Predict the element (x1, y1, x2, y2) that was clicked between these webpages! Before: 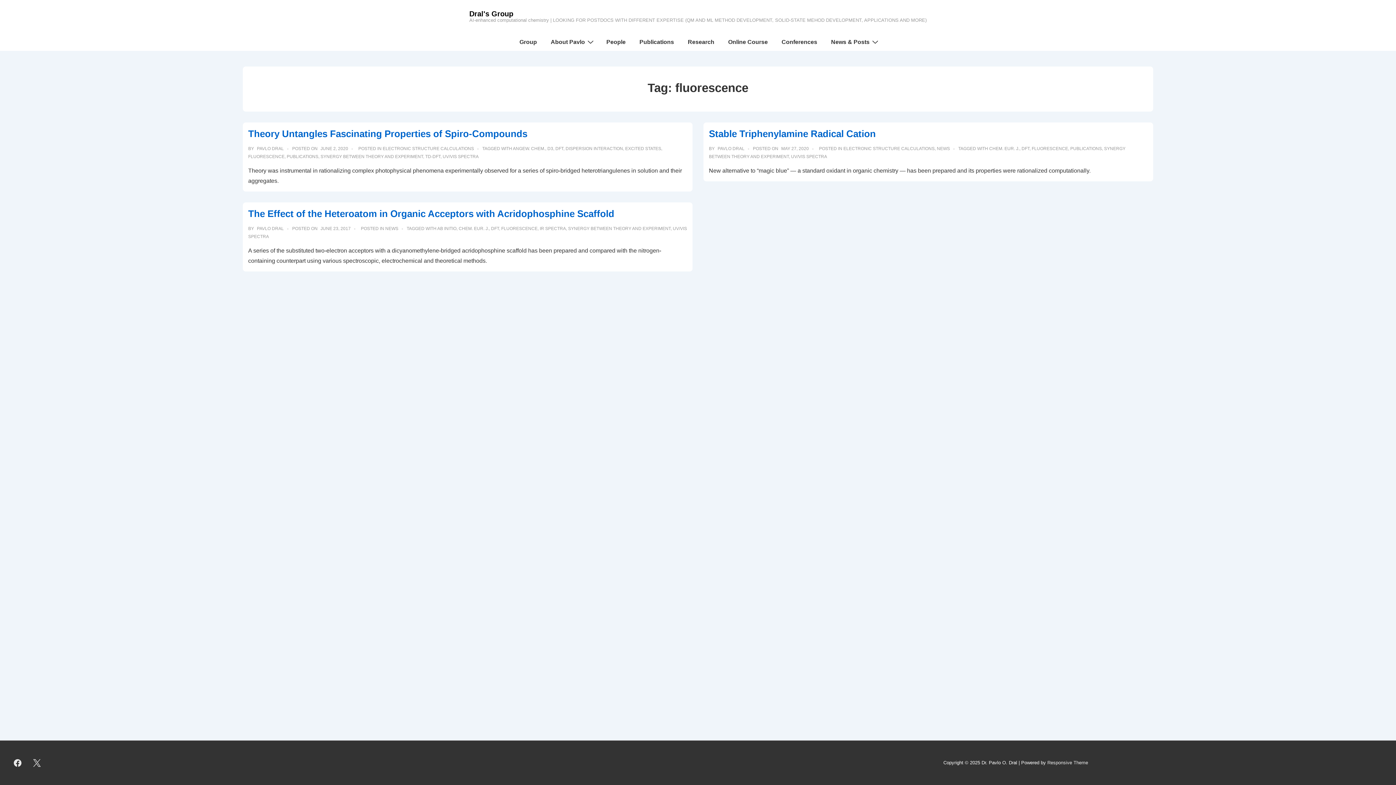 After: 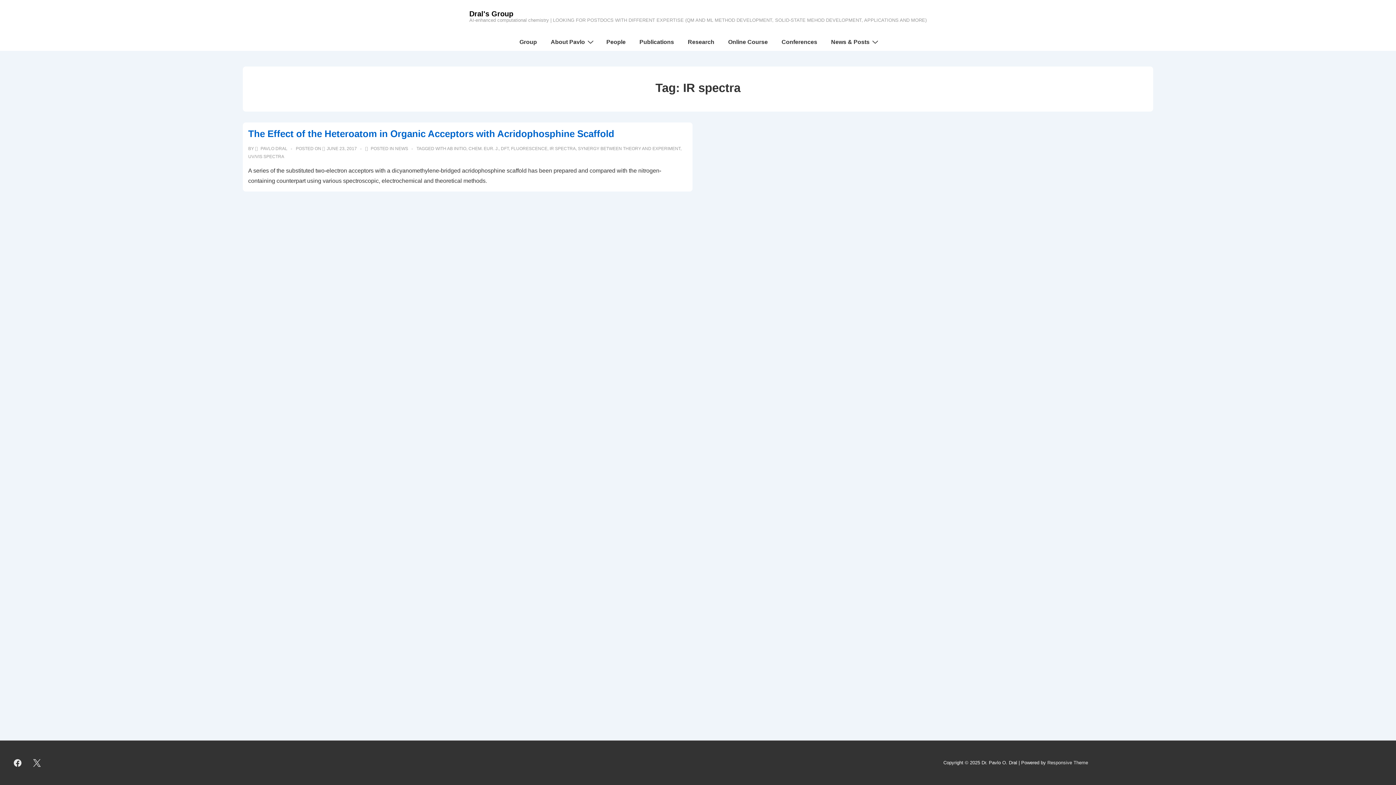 Action: label: IR SPECTRA bbox: (539, 226, 566, 231)